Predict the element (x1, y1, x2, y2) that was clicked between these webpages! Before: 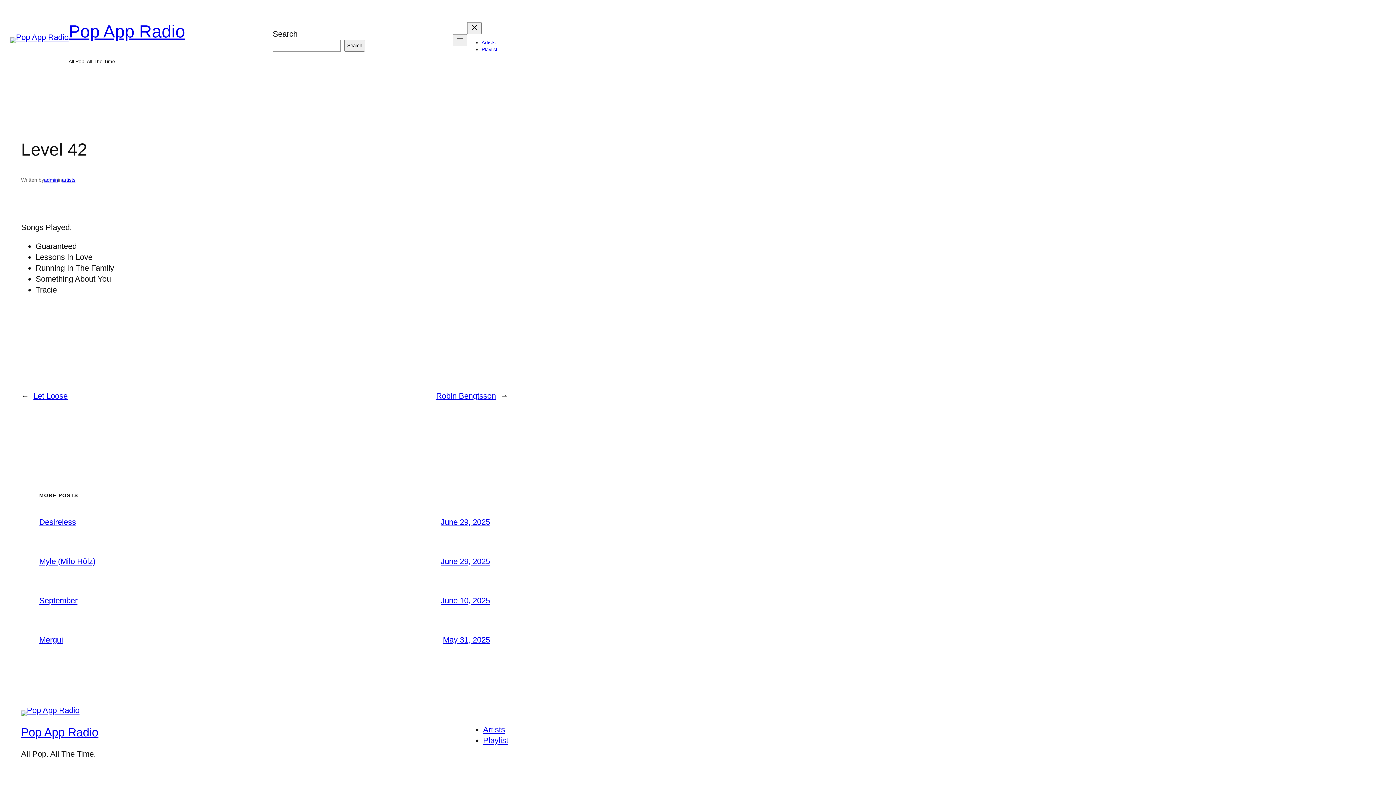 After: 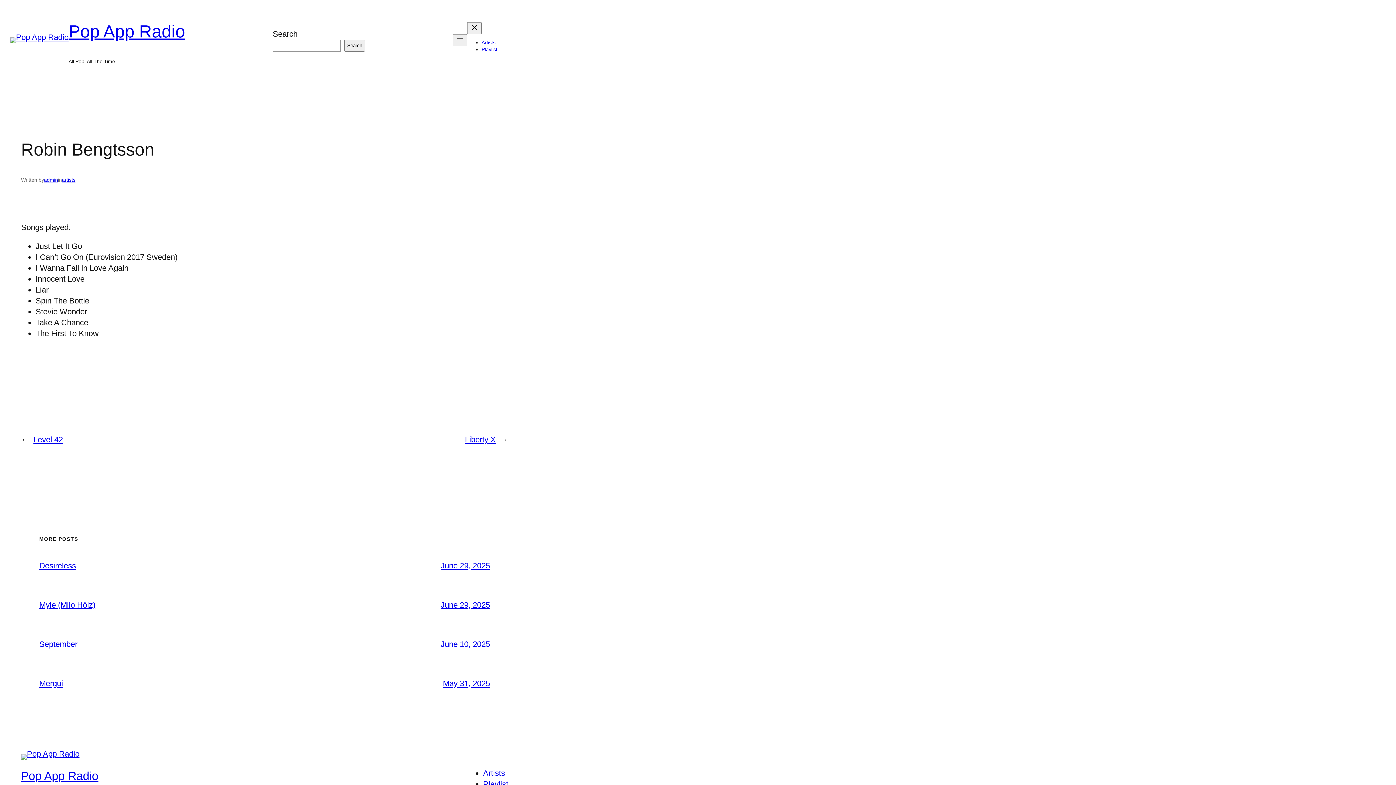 Action: bbox: (436, 391, 496, 400) label: Robin Bengtsson